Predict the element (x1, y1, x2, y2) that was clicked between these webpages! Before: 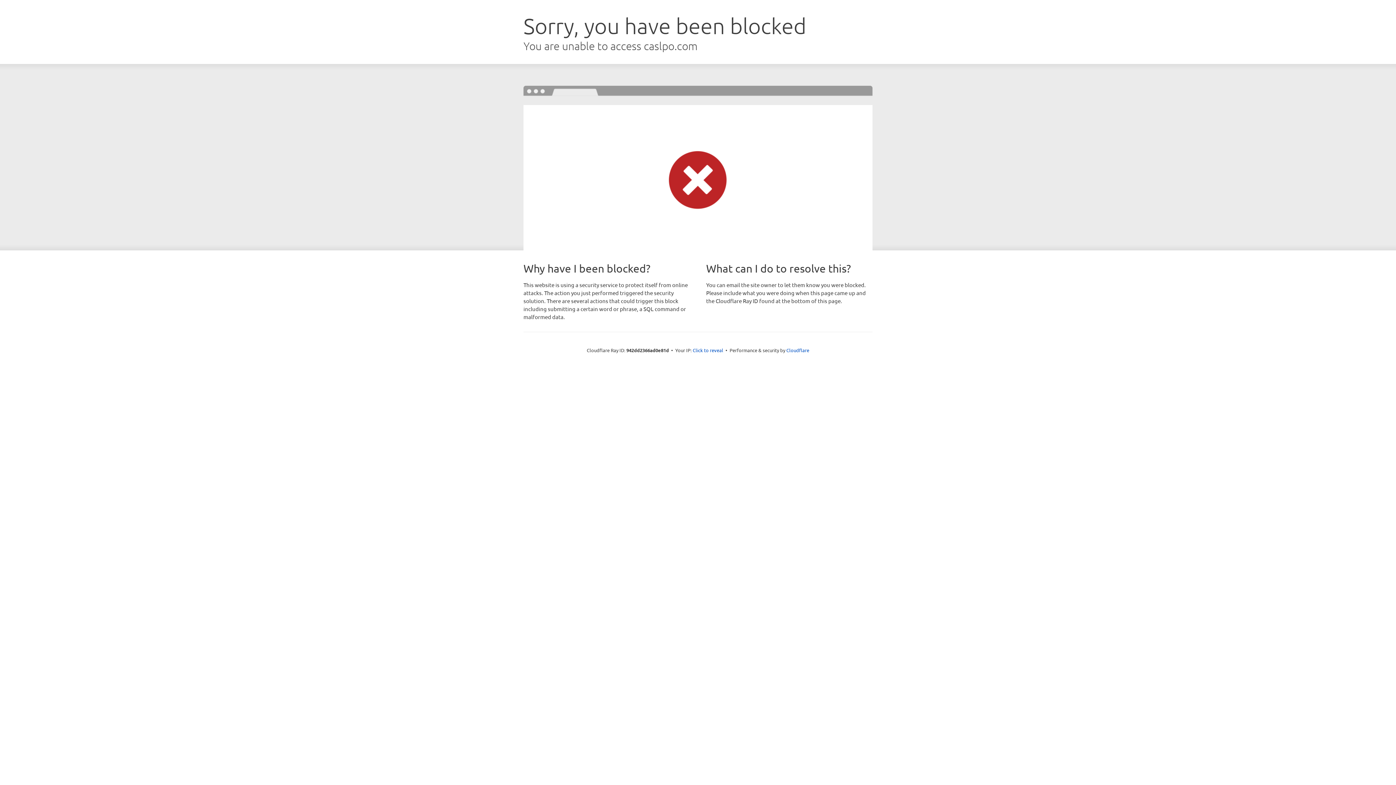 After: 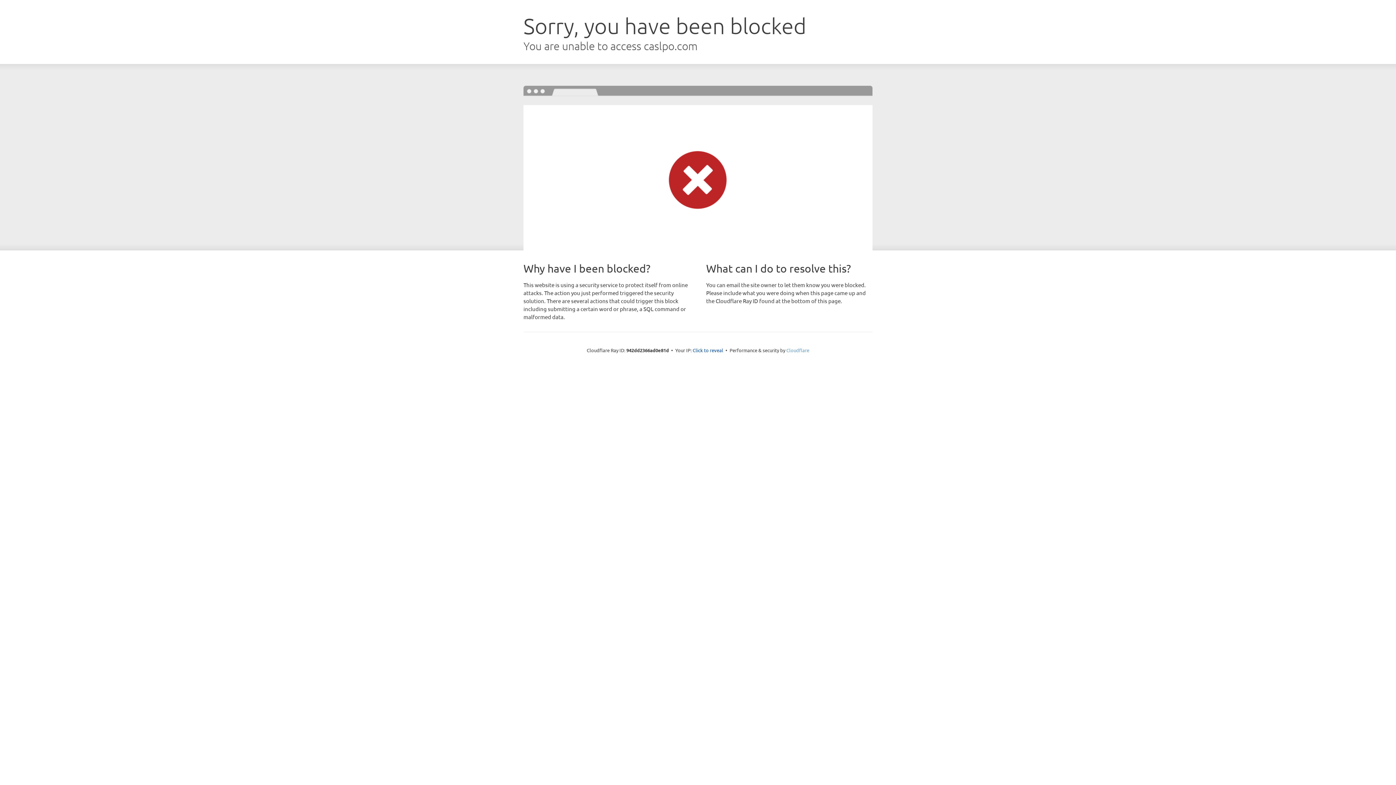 Action: label: Cloudflare bbox: (786, 347, 809, 353)